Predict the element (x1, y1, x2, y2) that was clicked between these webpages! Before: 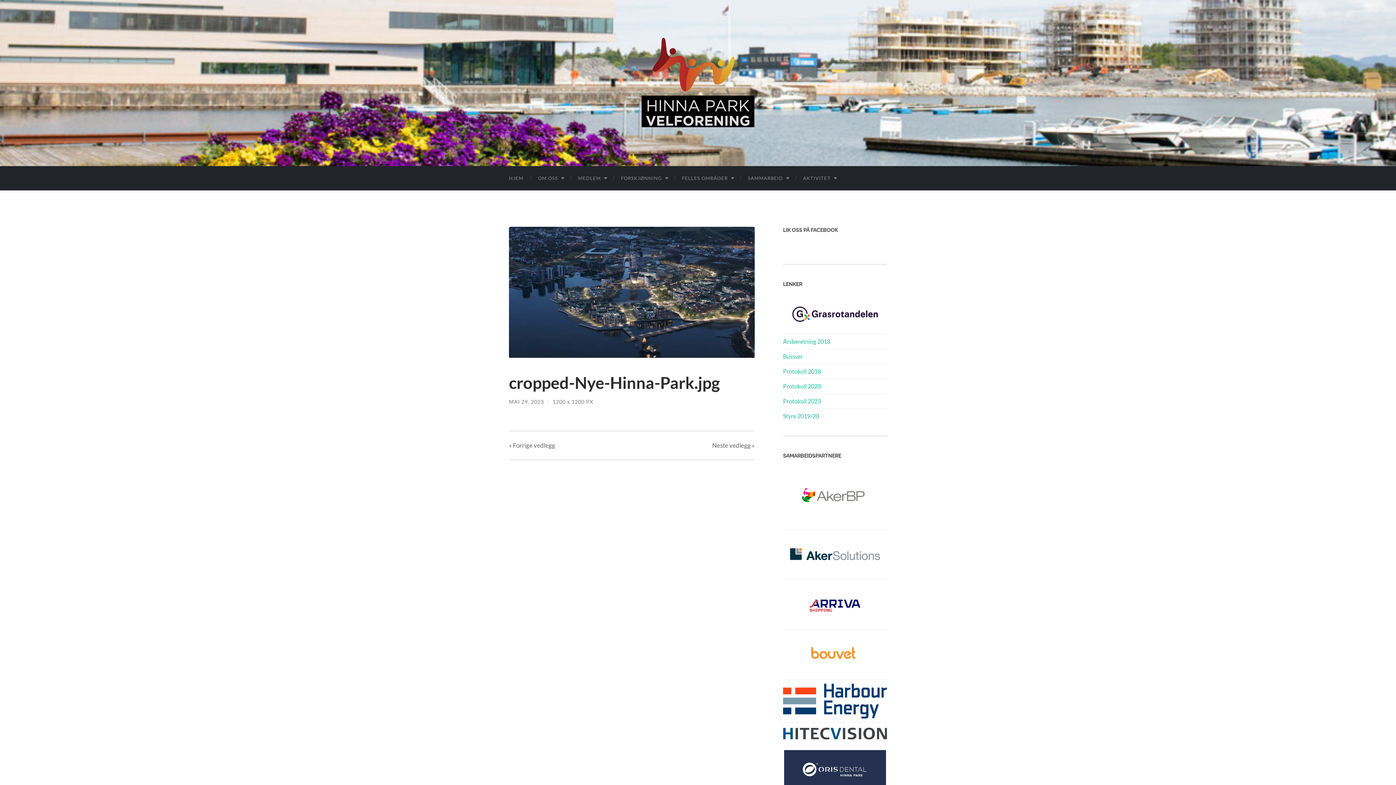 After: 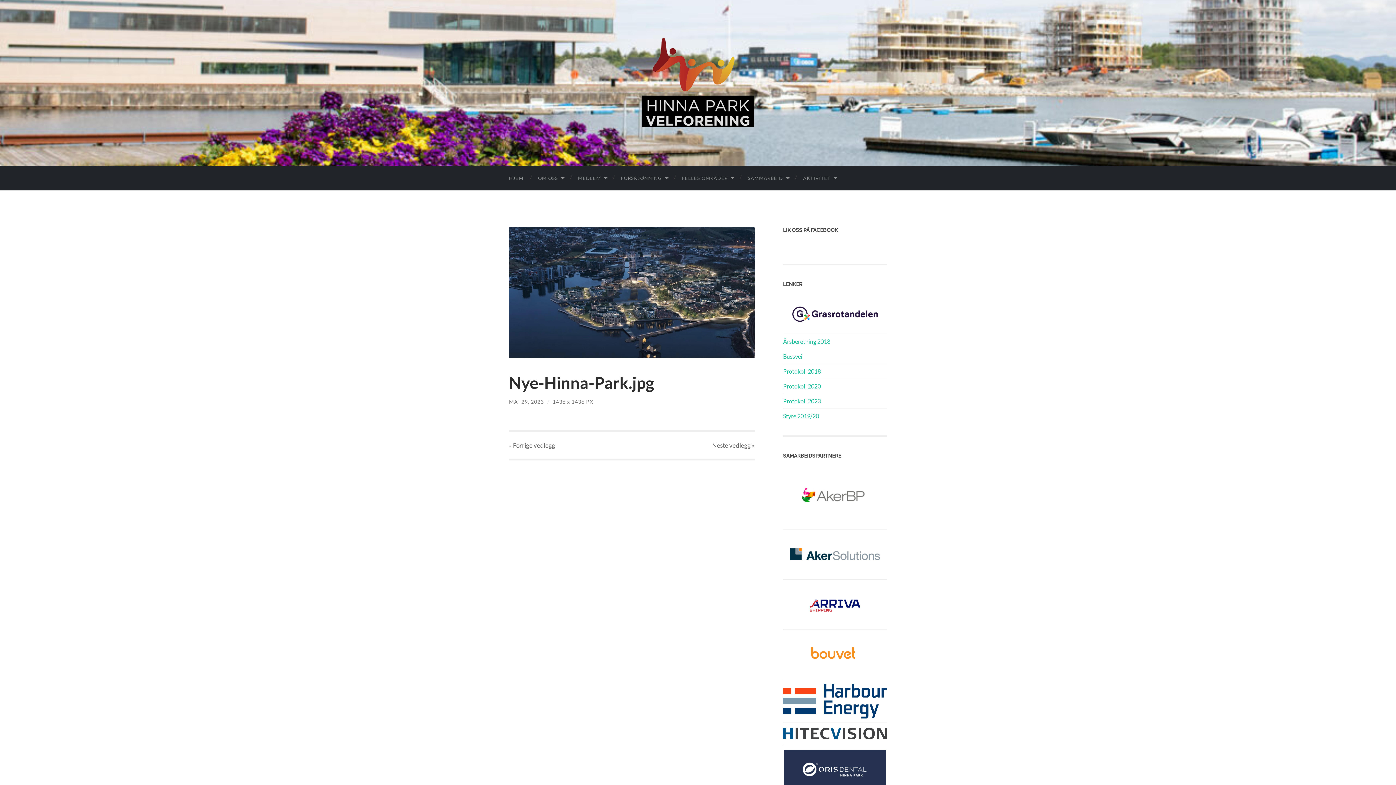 Action: bbox: (509, 431, 555, 459) label: « Forrige vedlegg